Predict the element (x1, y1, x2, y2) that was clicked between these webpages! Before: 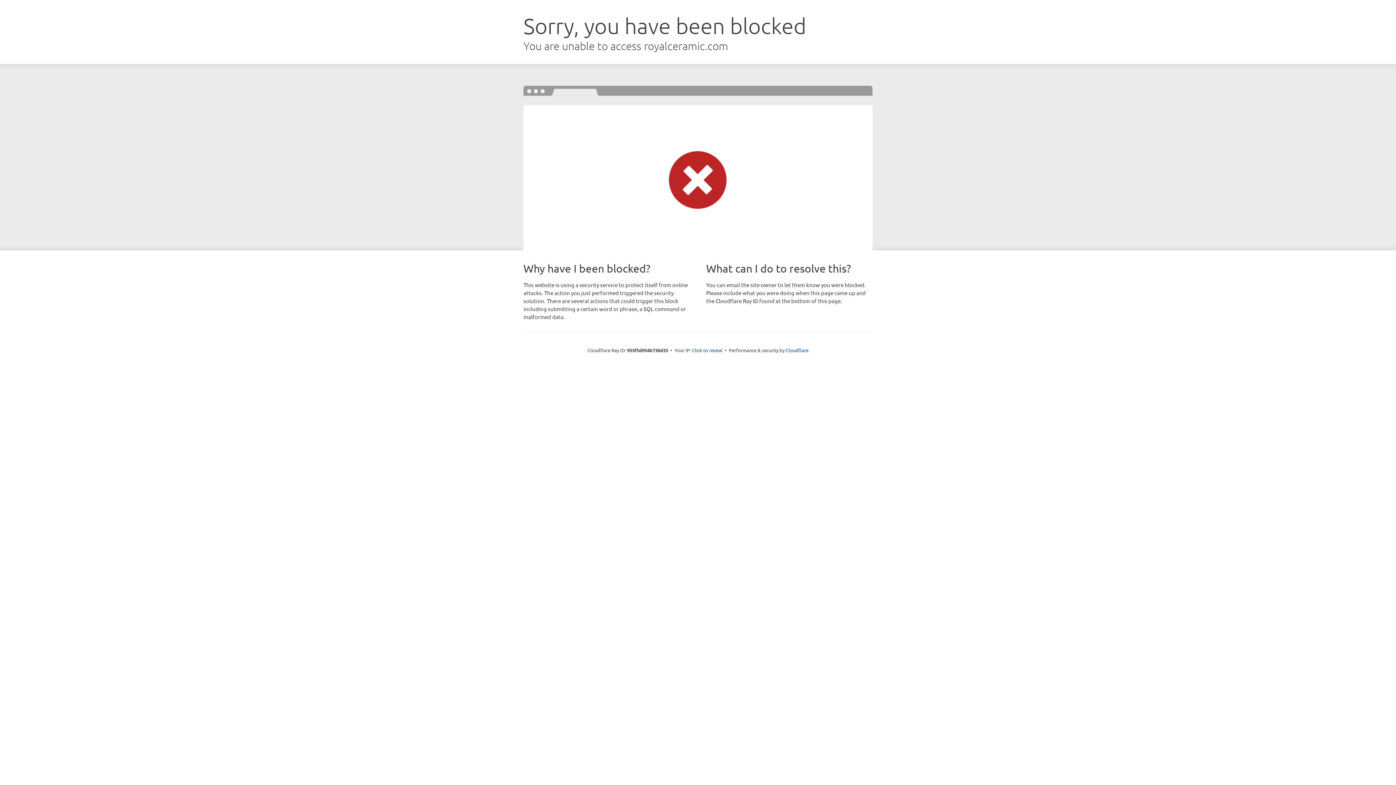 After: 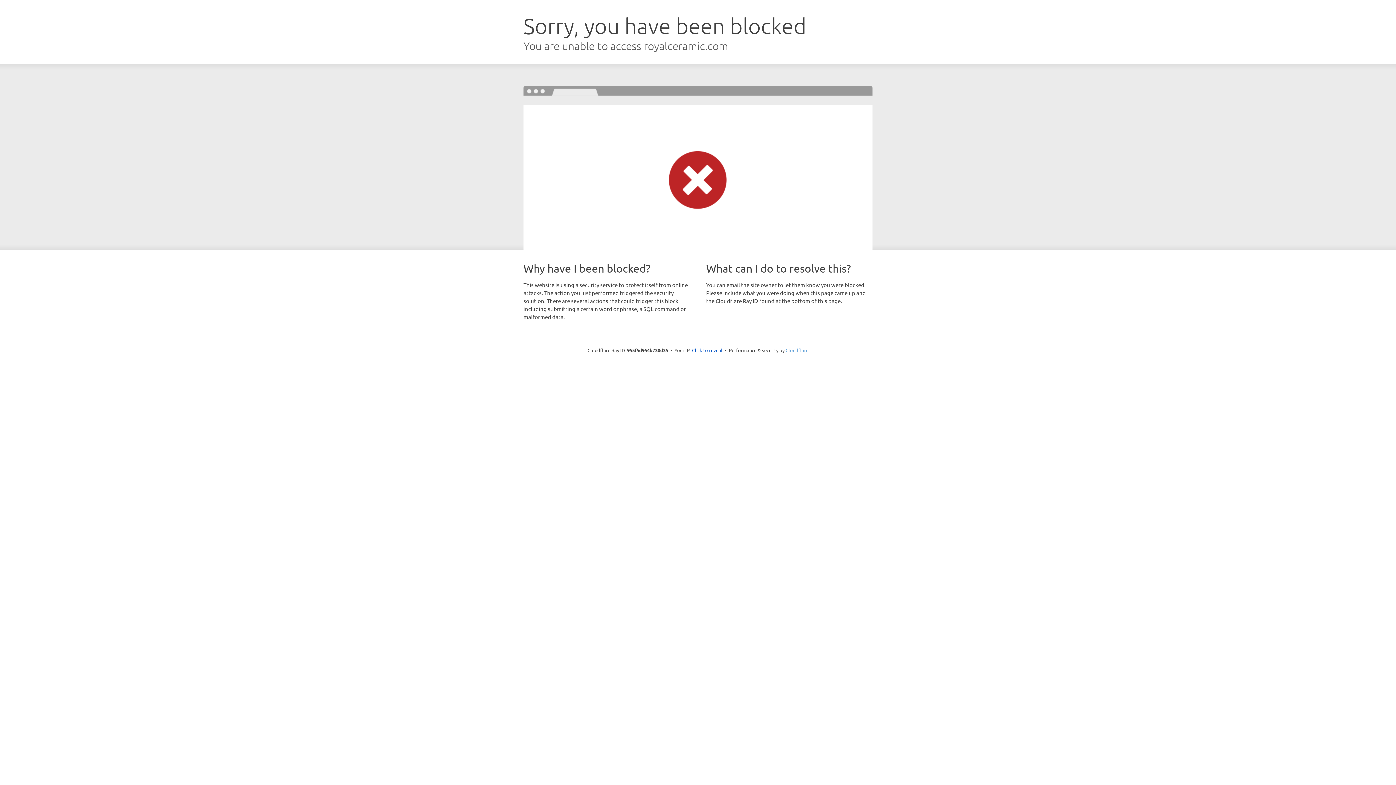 Action: label: Cloudflare bbox: (785, 347, 808, 353)